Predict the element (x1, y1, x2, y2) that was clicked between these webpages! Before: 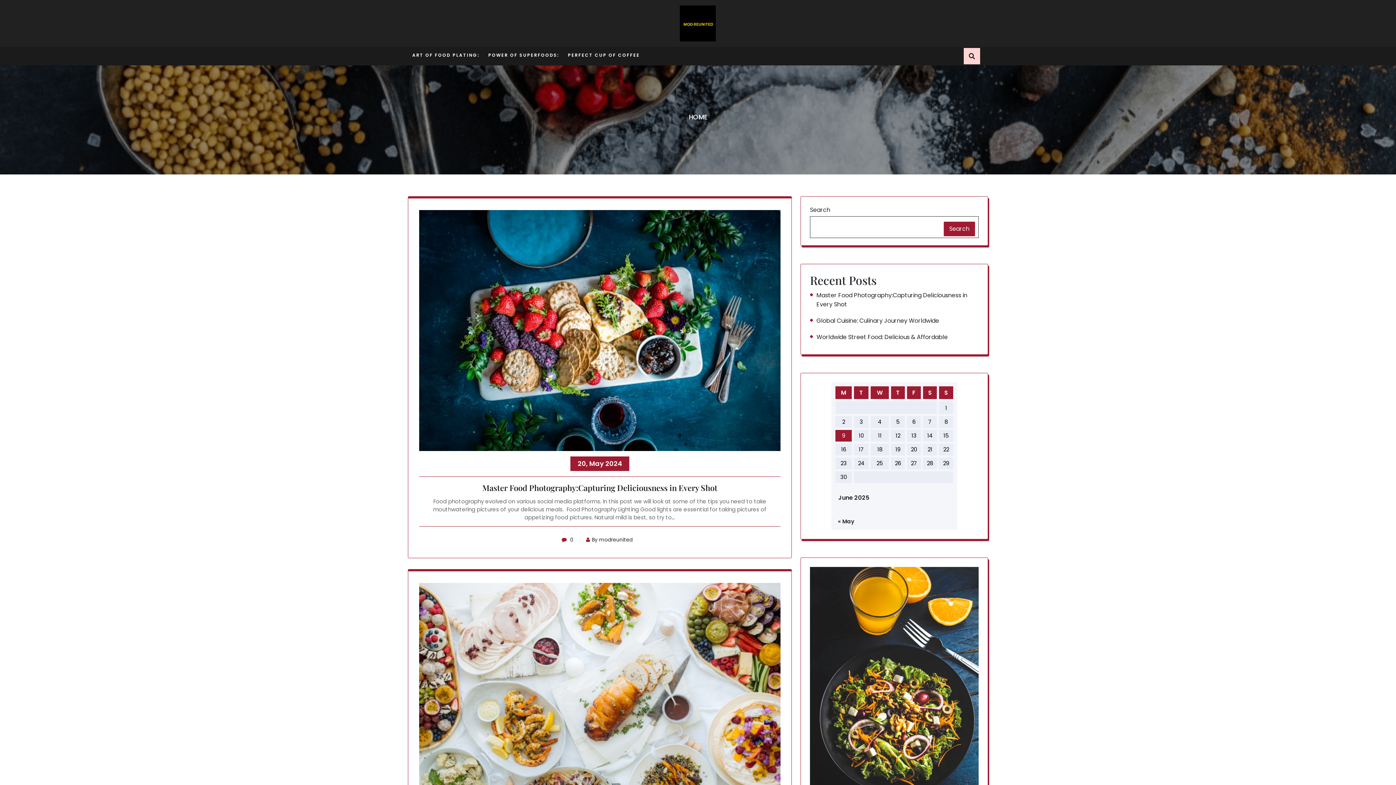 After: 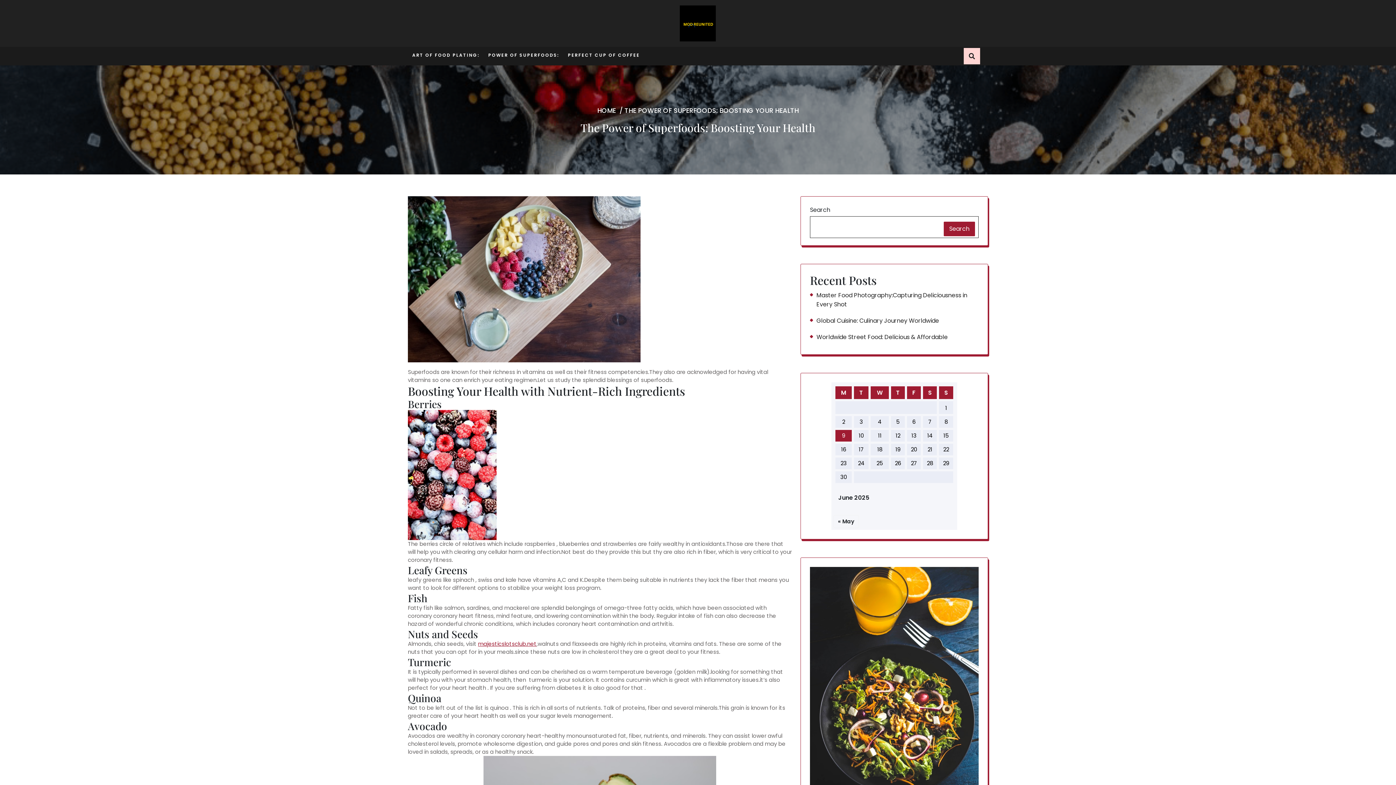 Action: label: POWER OF SUPERFOODS: bbox: (488, 46, 559, 62)